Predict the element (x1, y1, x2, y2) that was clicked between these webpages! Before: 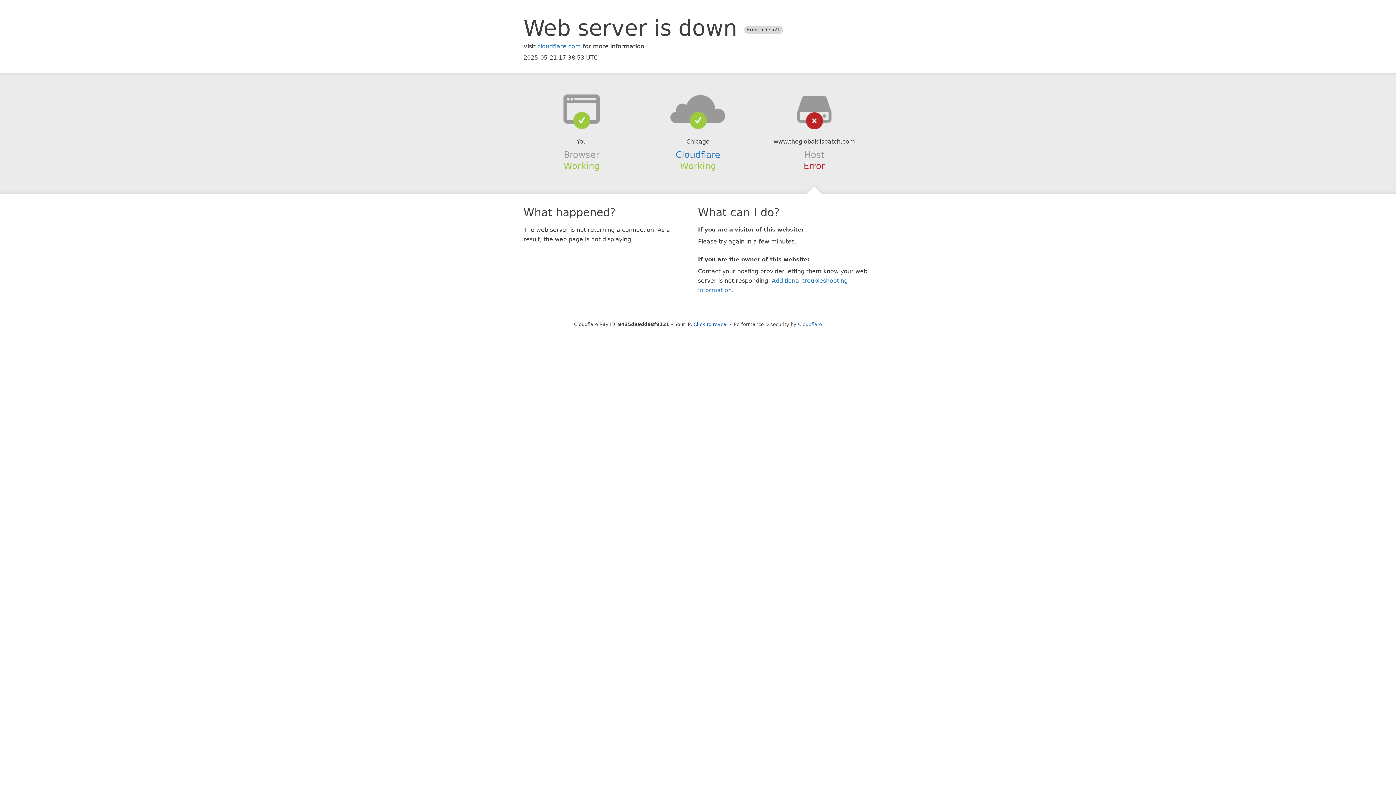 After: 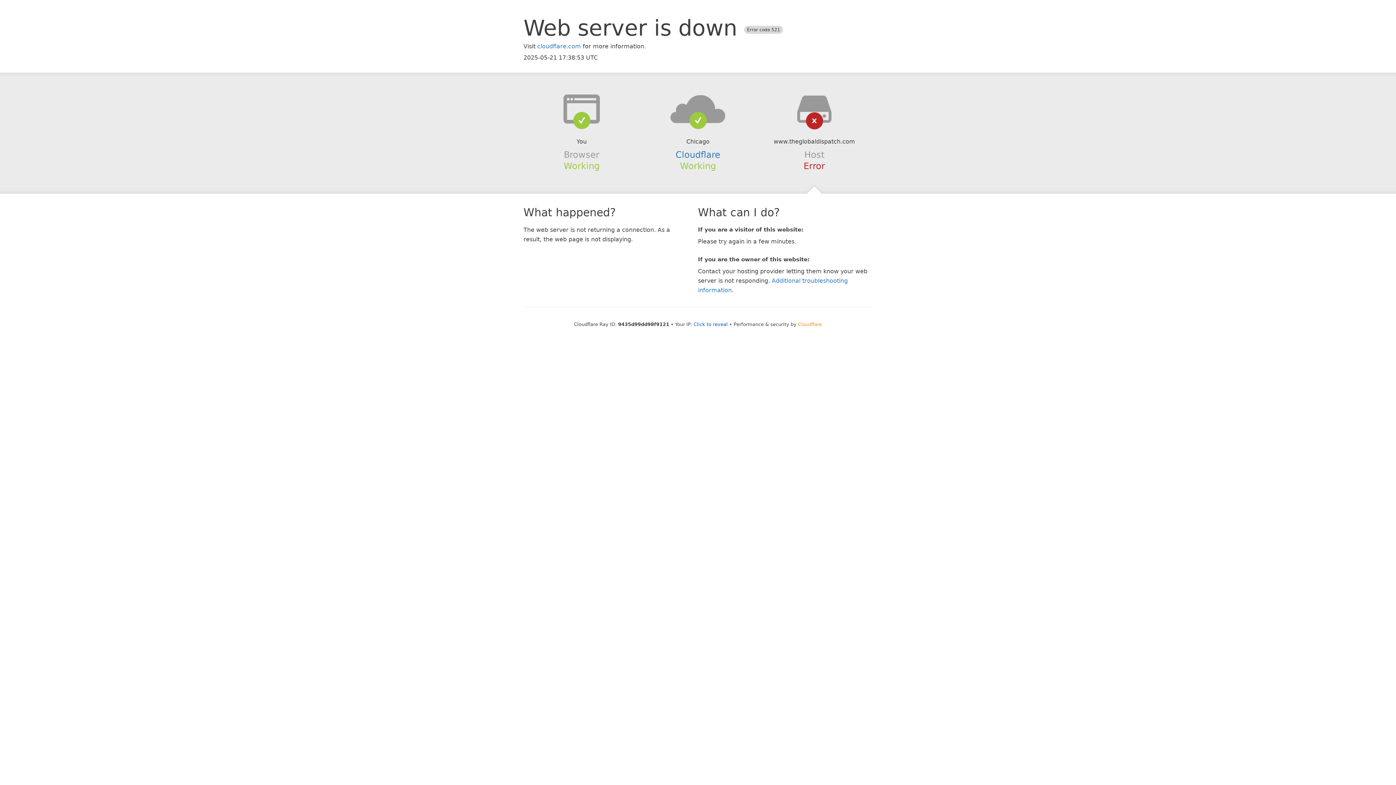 Action: label: Cloudflare bbox: (798, 321, 822, 327)